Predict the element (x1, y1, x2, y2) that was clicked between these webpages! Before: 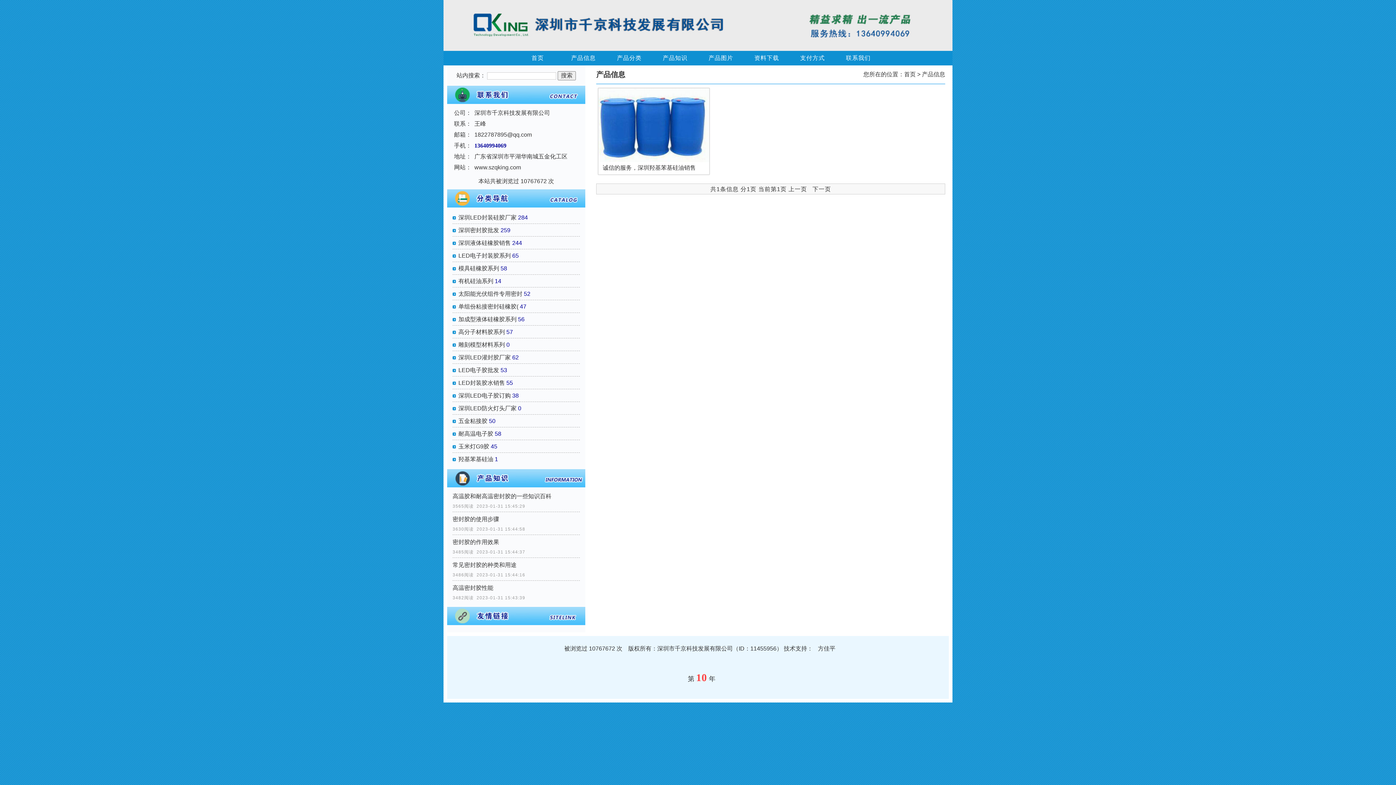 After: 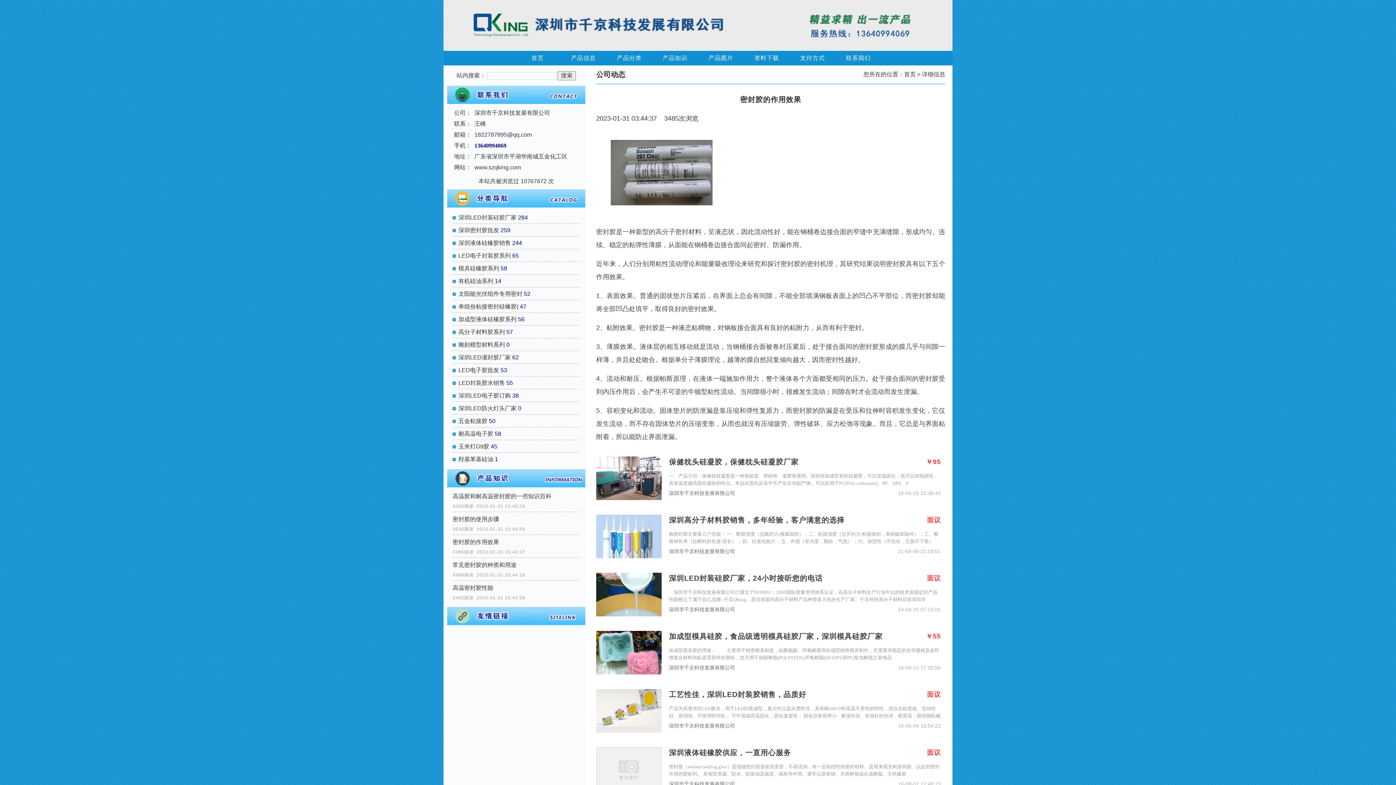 Action: label: 密封胶的作用效果 bbox: (452, 537, 580, 548)